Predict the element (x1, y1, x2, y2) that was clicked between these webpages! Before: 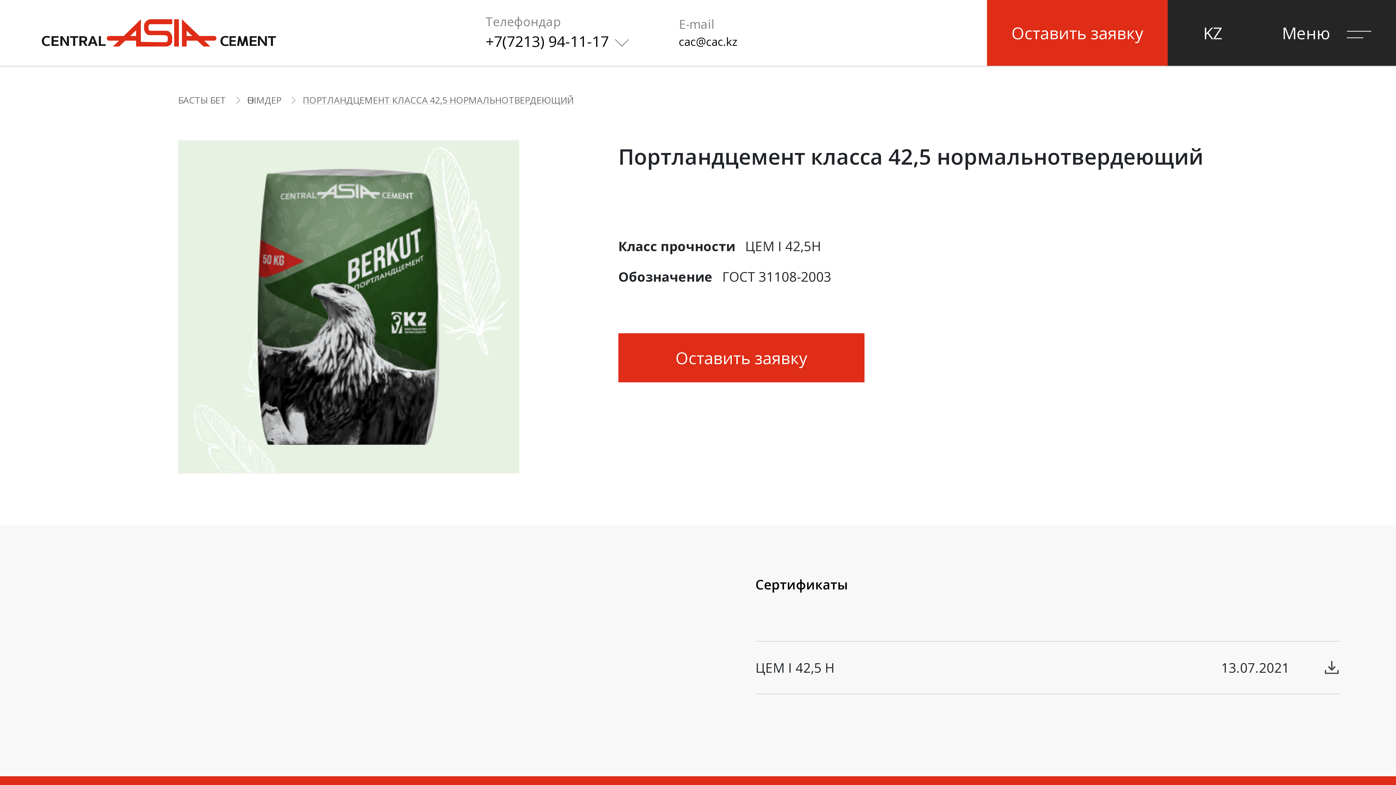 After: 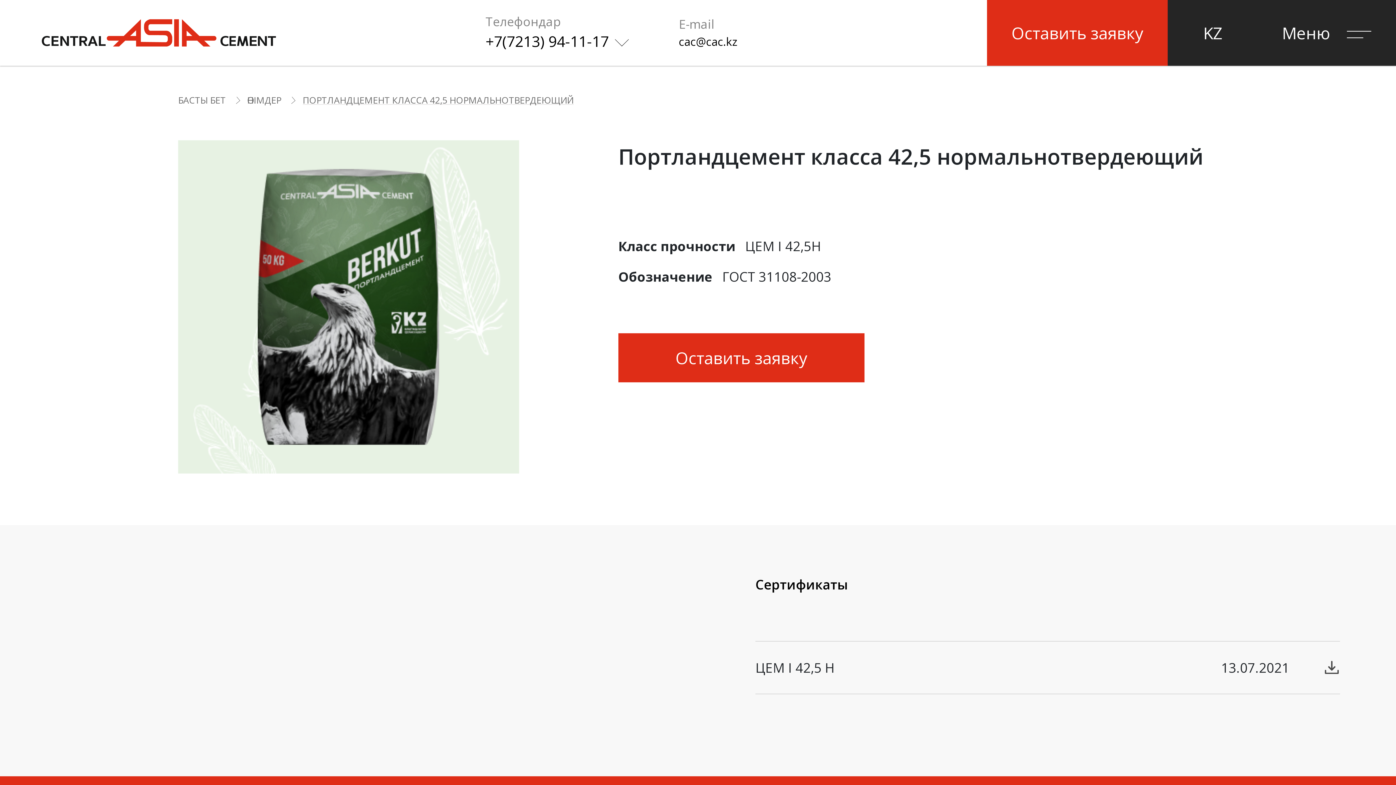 Action: label: cac@cac.kz bbox: (678, 33, 737, 48)